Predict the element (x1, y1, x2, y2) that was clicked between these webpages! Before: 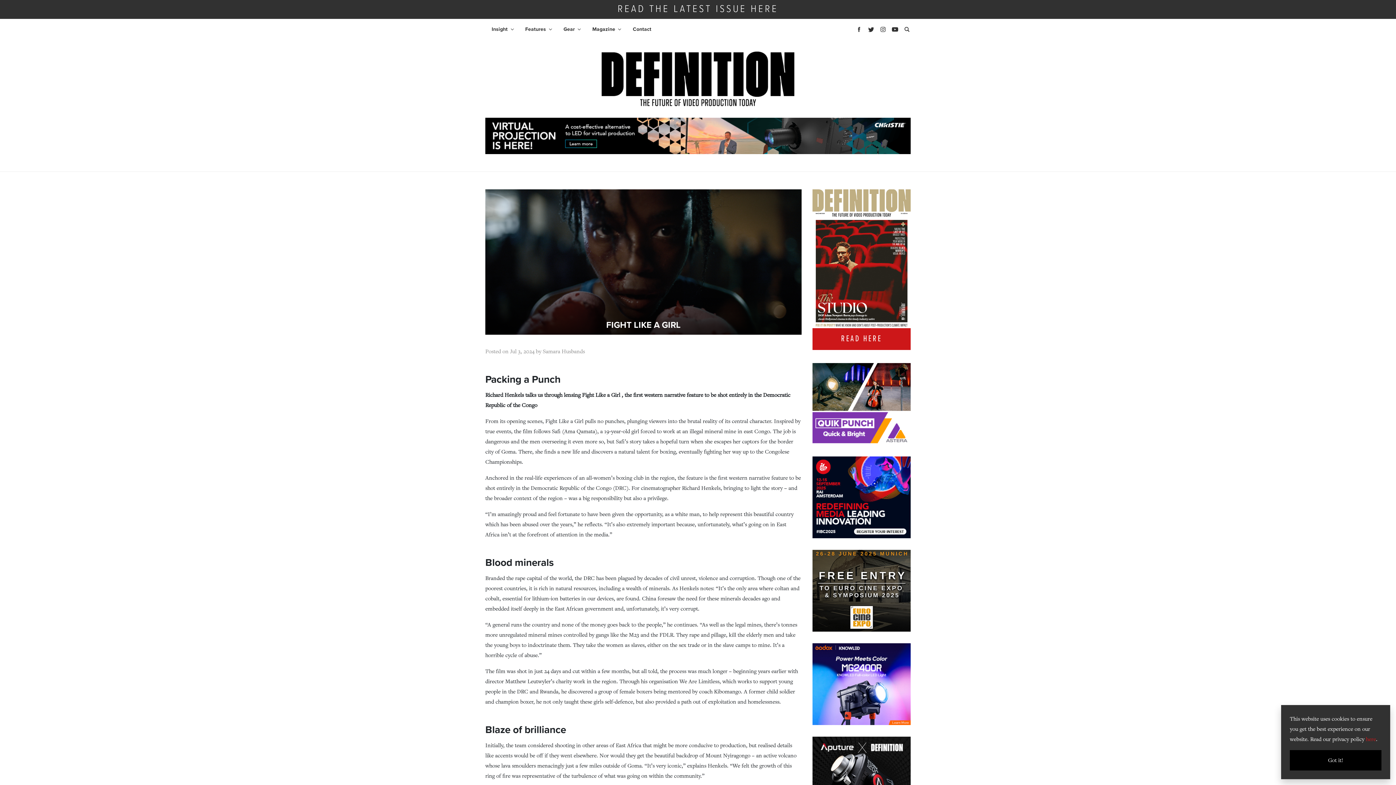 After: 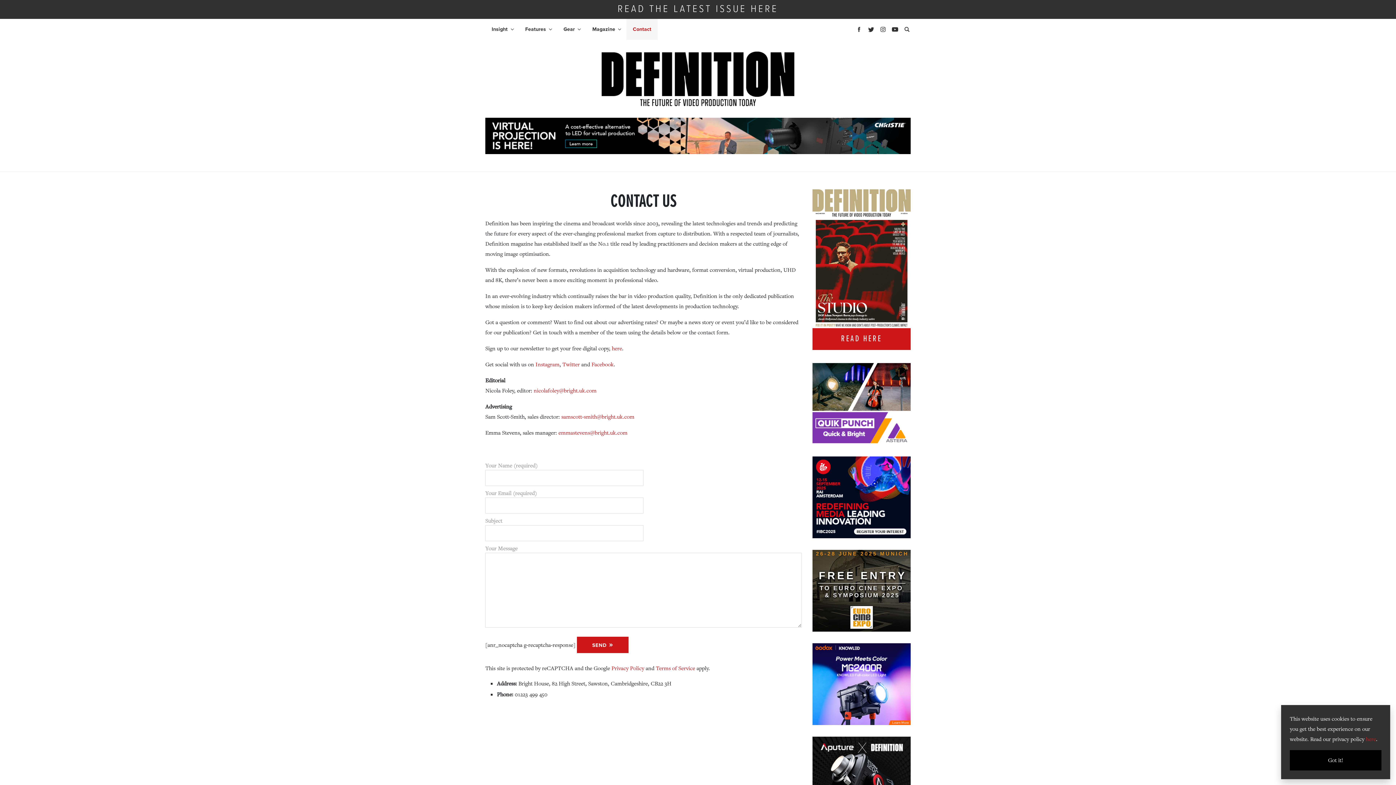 Action: label: Contact bbox: (626, 20, 657, 38)